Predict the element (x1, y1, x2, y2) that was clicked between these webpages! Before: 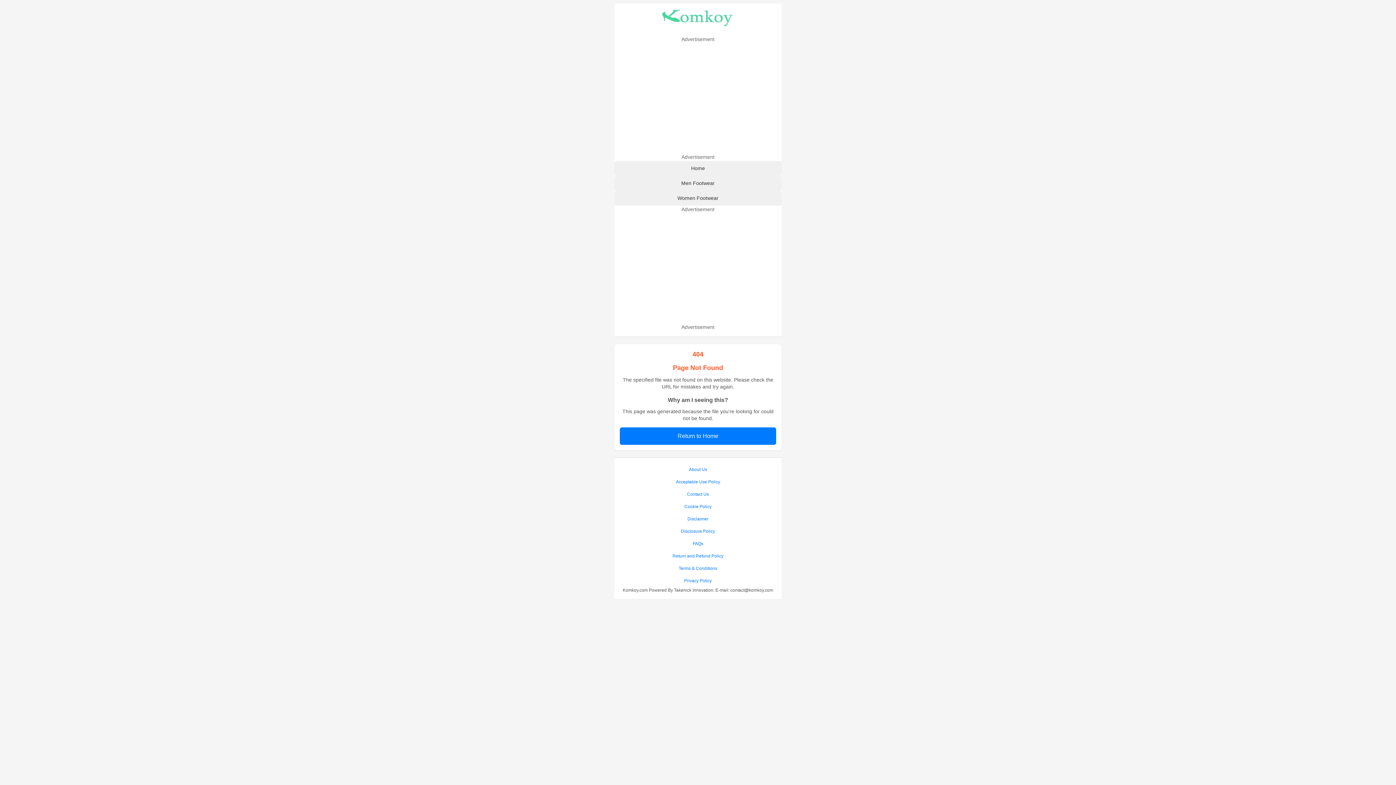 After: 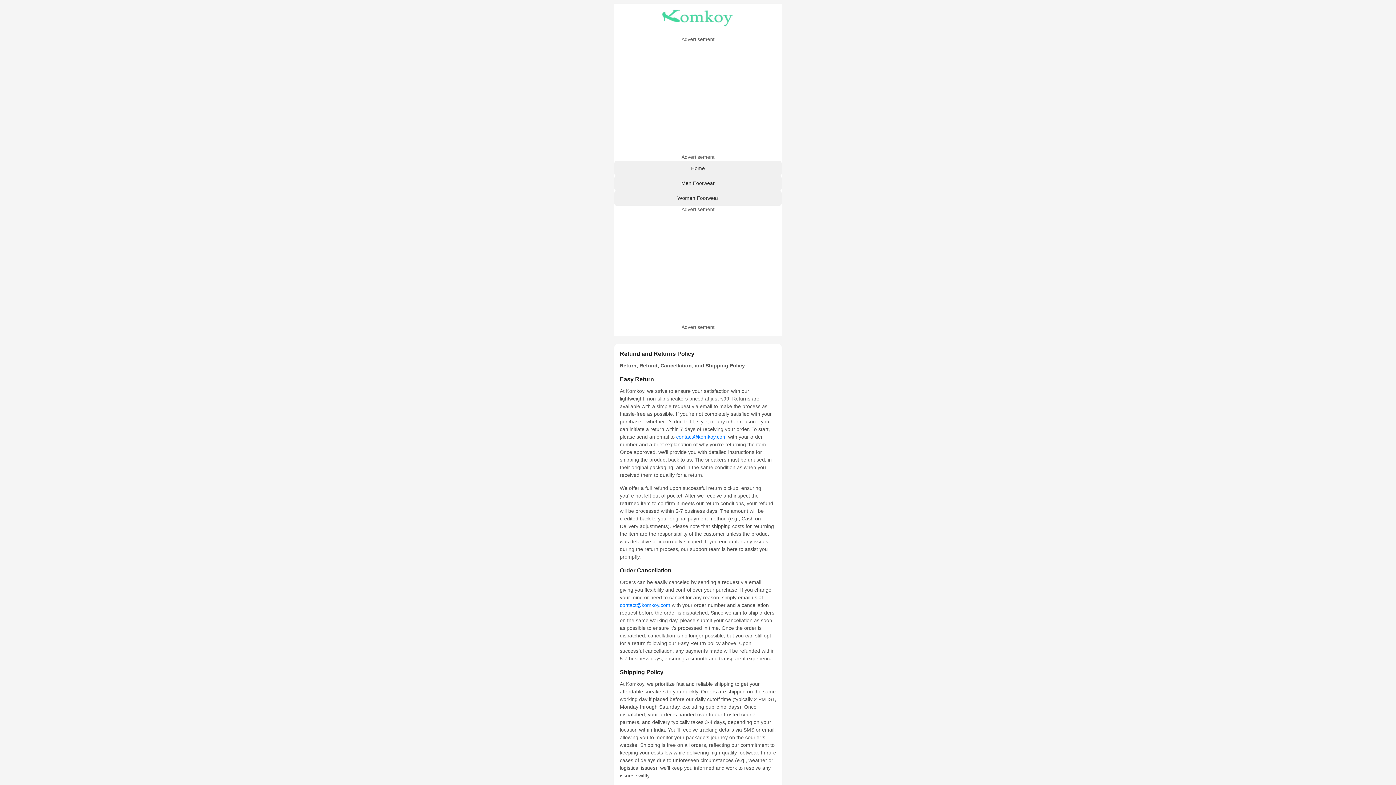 Action: label: Return and Refund Policy bbox: (620, 550, 776, 562)